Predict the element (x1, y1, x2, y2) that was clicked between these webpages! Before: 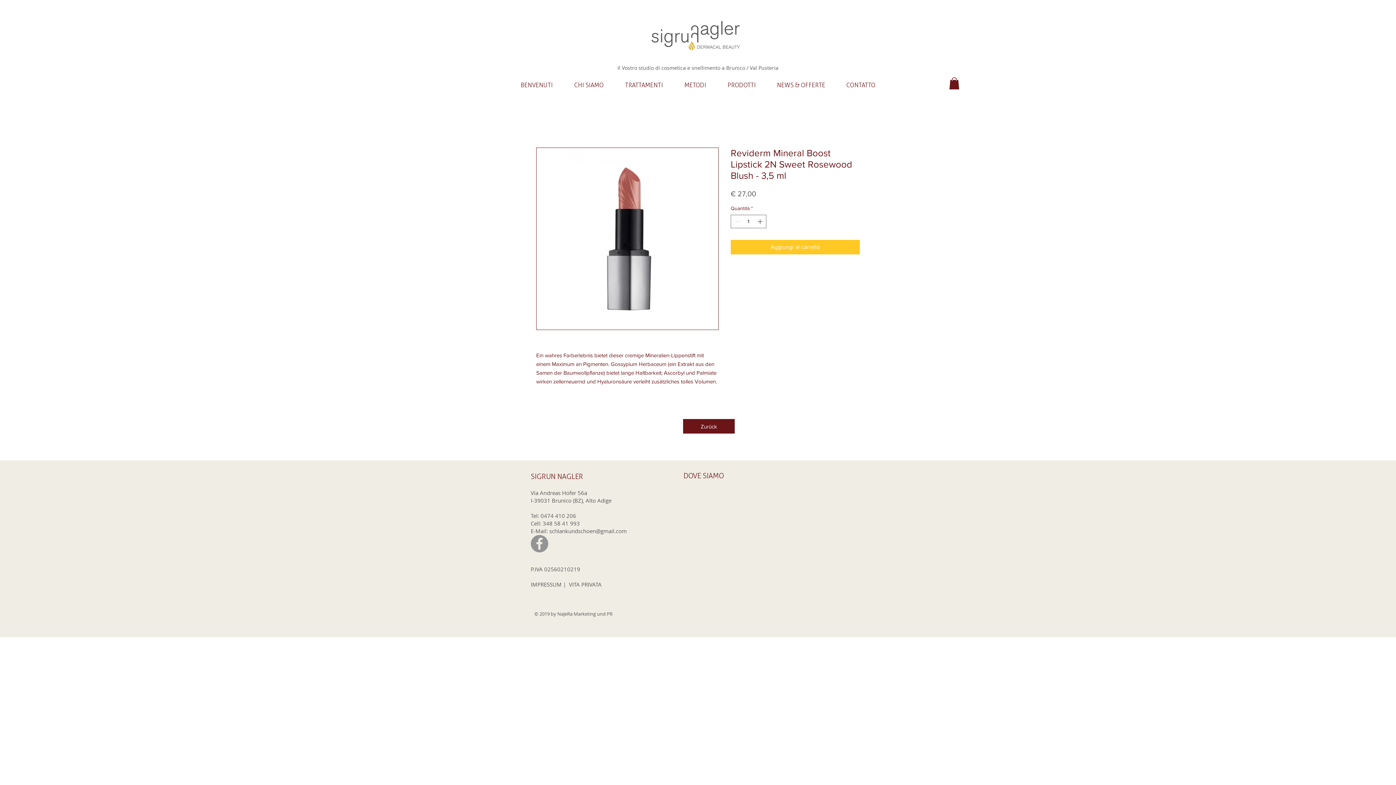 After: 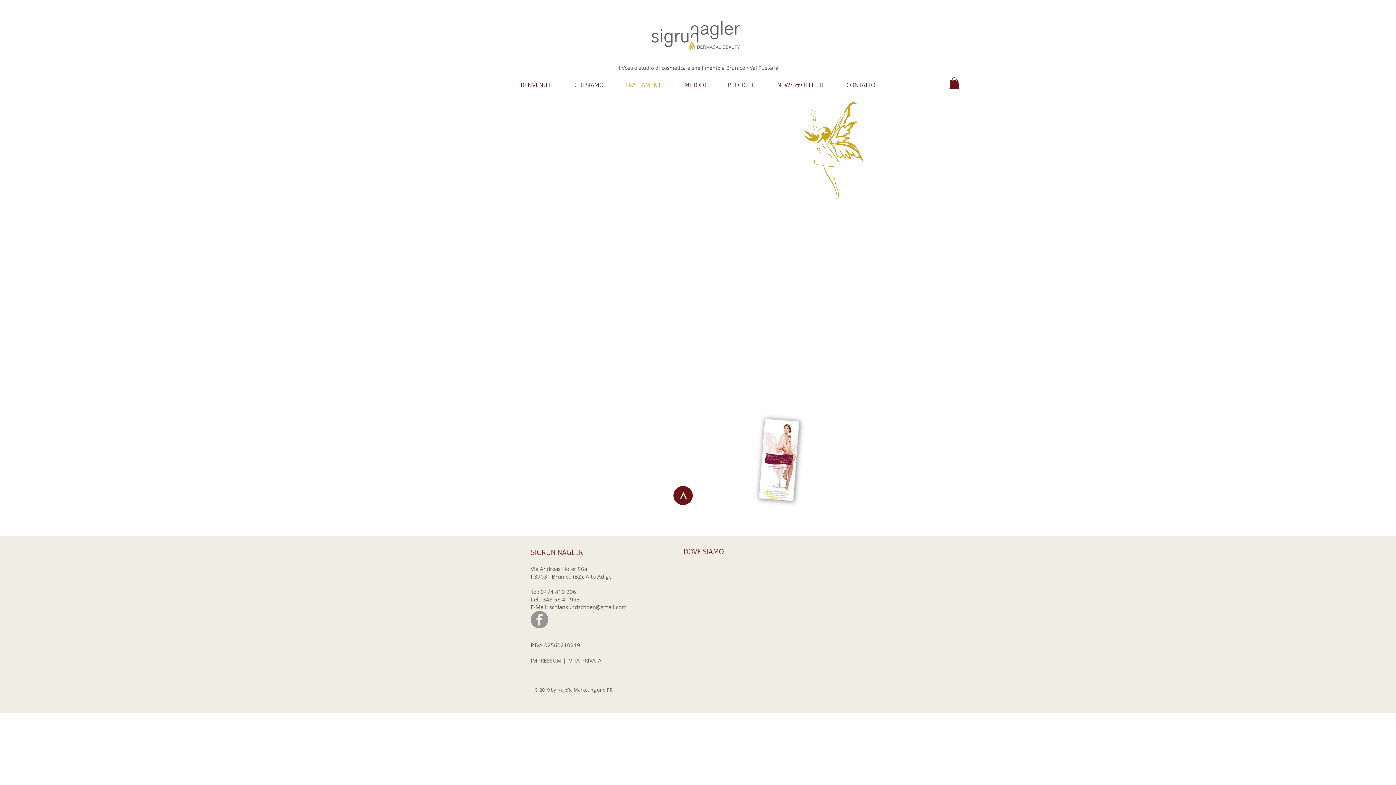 Action: bbox: (614, 77, 673, 92) label: TRATTAMENTI